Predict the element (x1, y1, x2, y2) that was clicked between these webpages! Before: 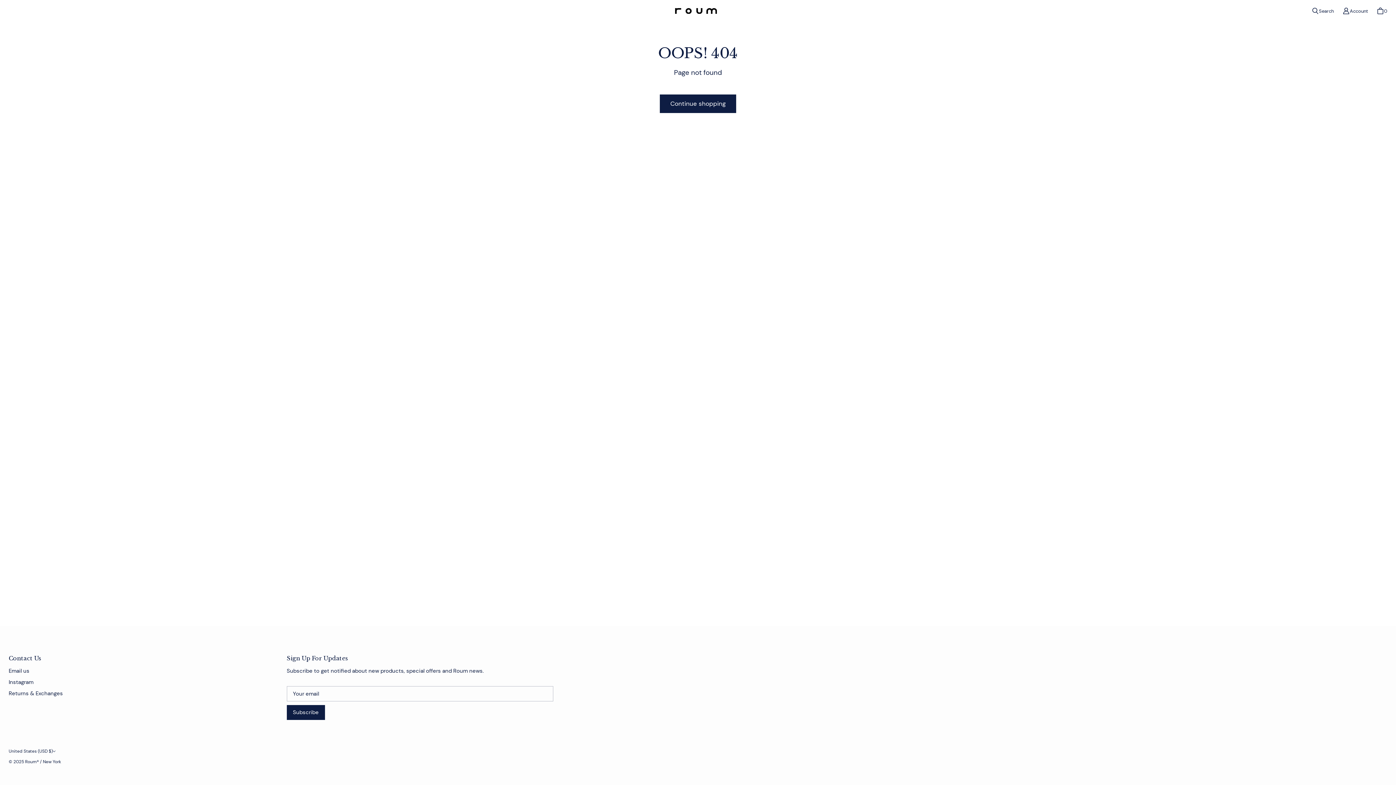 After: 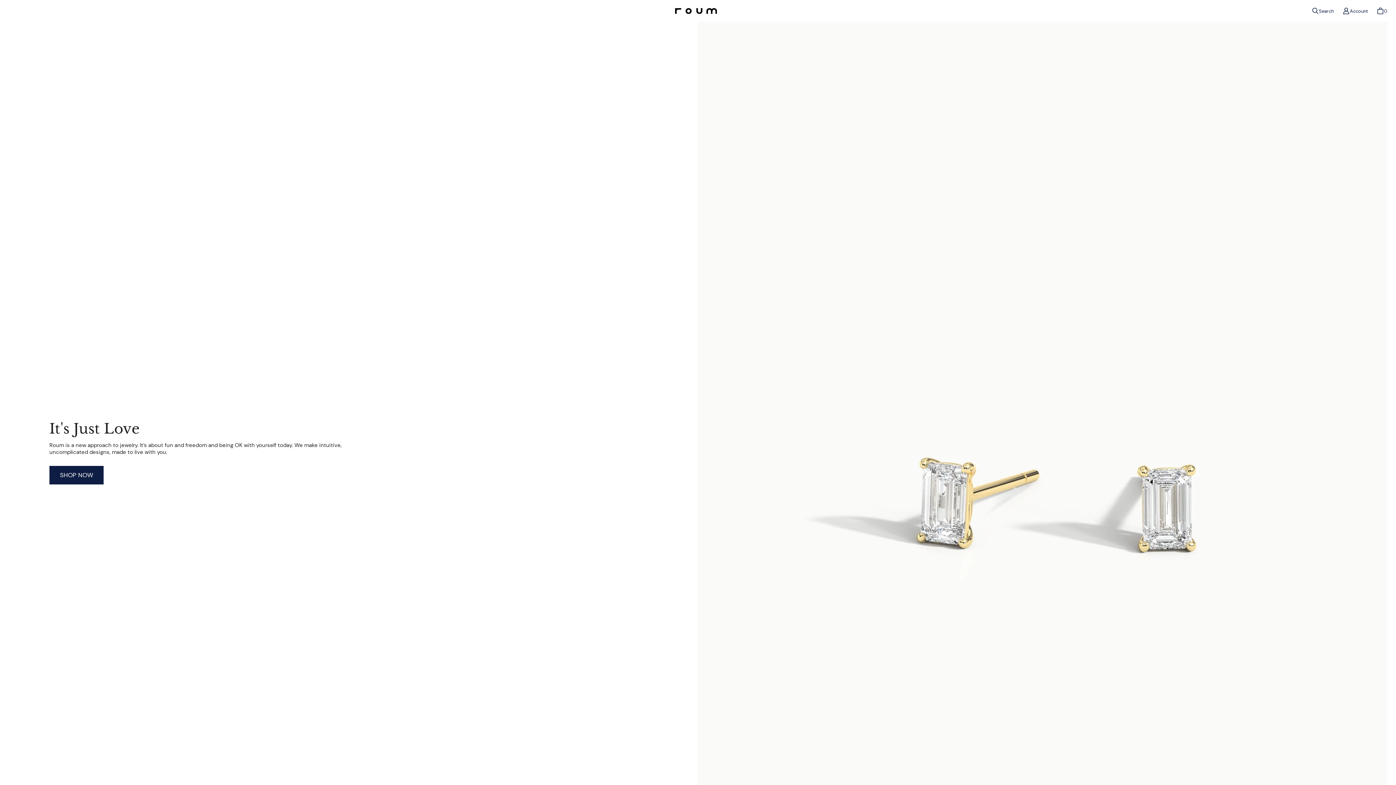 Action: label: Roum® bbox: (25, 759, 38, 765)